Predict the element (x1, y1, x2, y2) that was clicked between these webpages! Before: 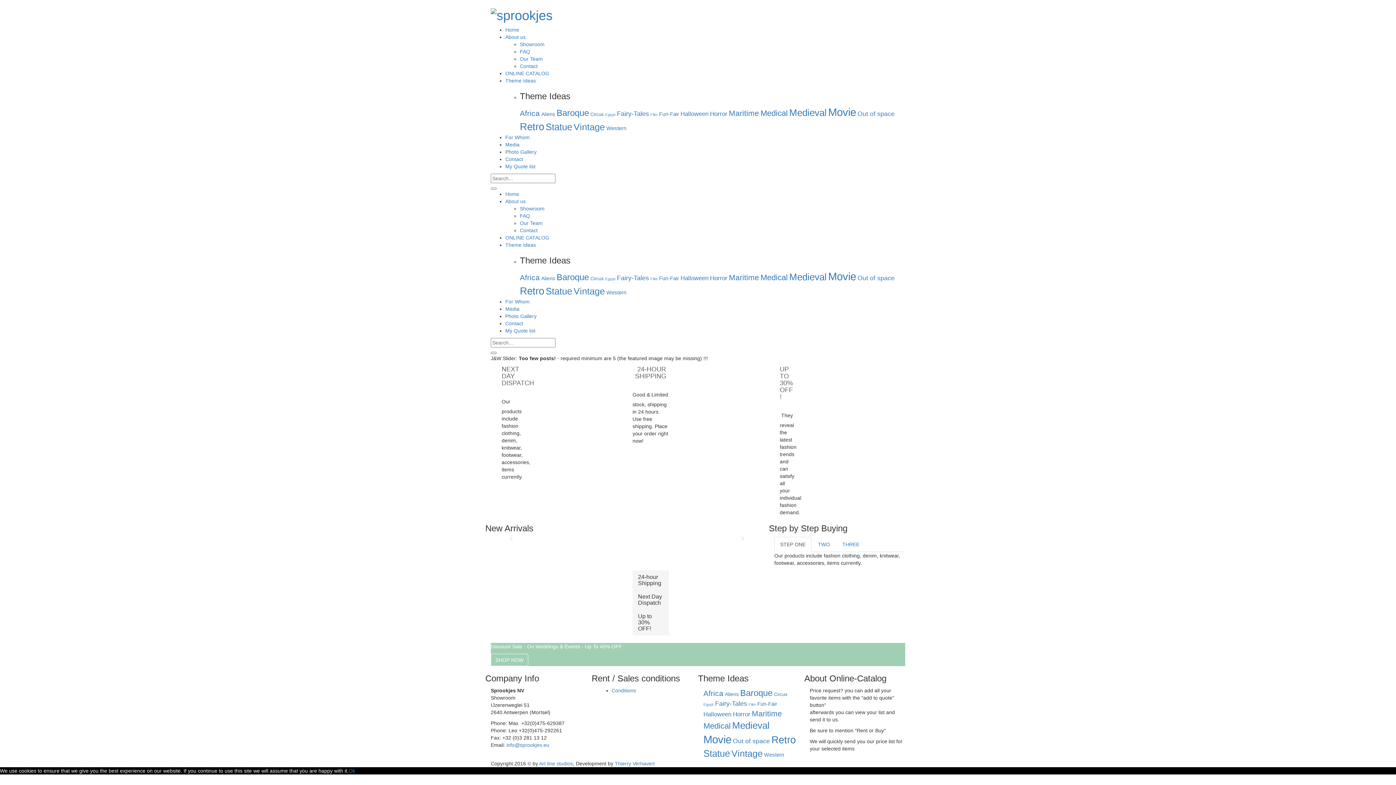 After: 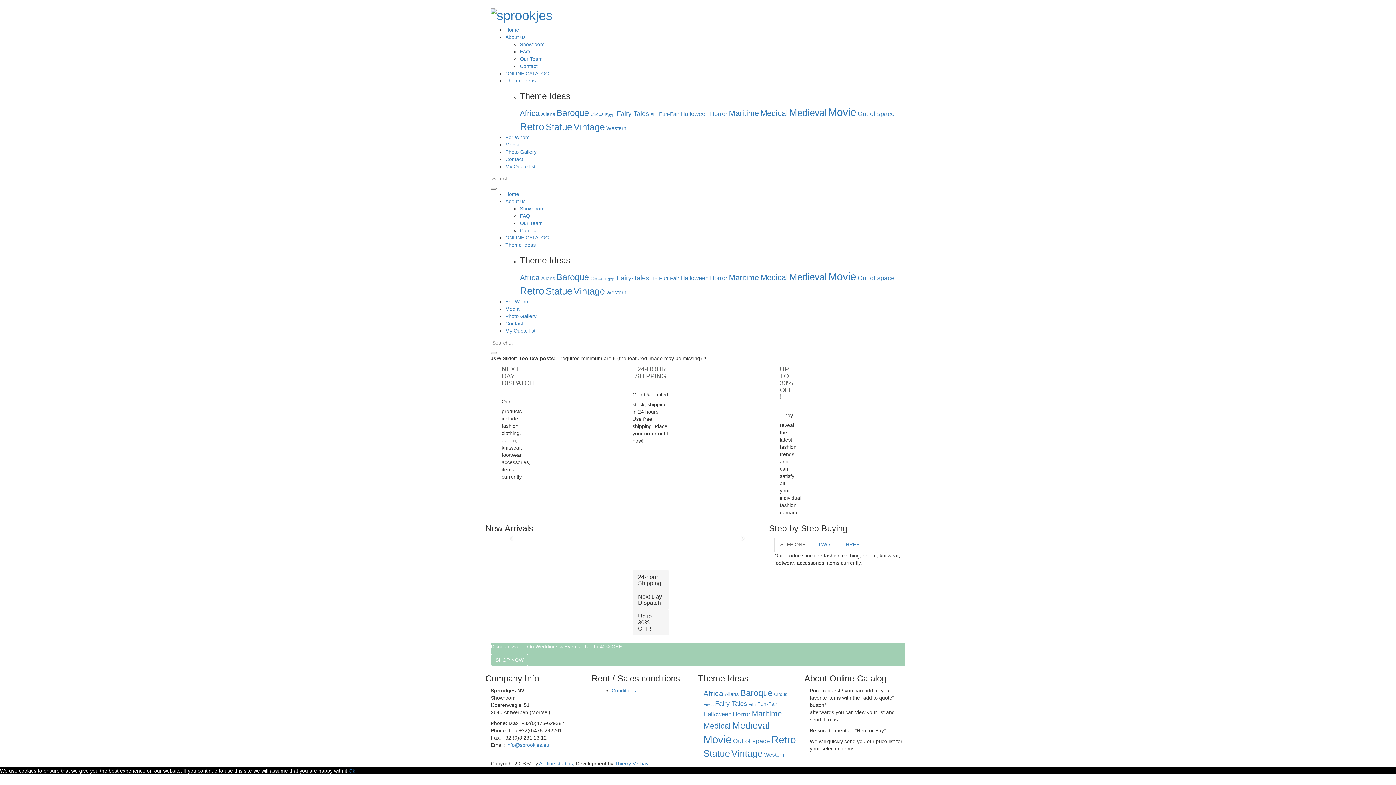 Action: label: Up to 30% OFF! bbox: (638, 613, 652, 631)